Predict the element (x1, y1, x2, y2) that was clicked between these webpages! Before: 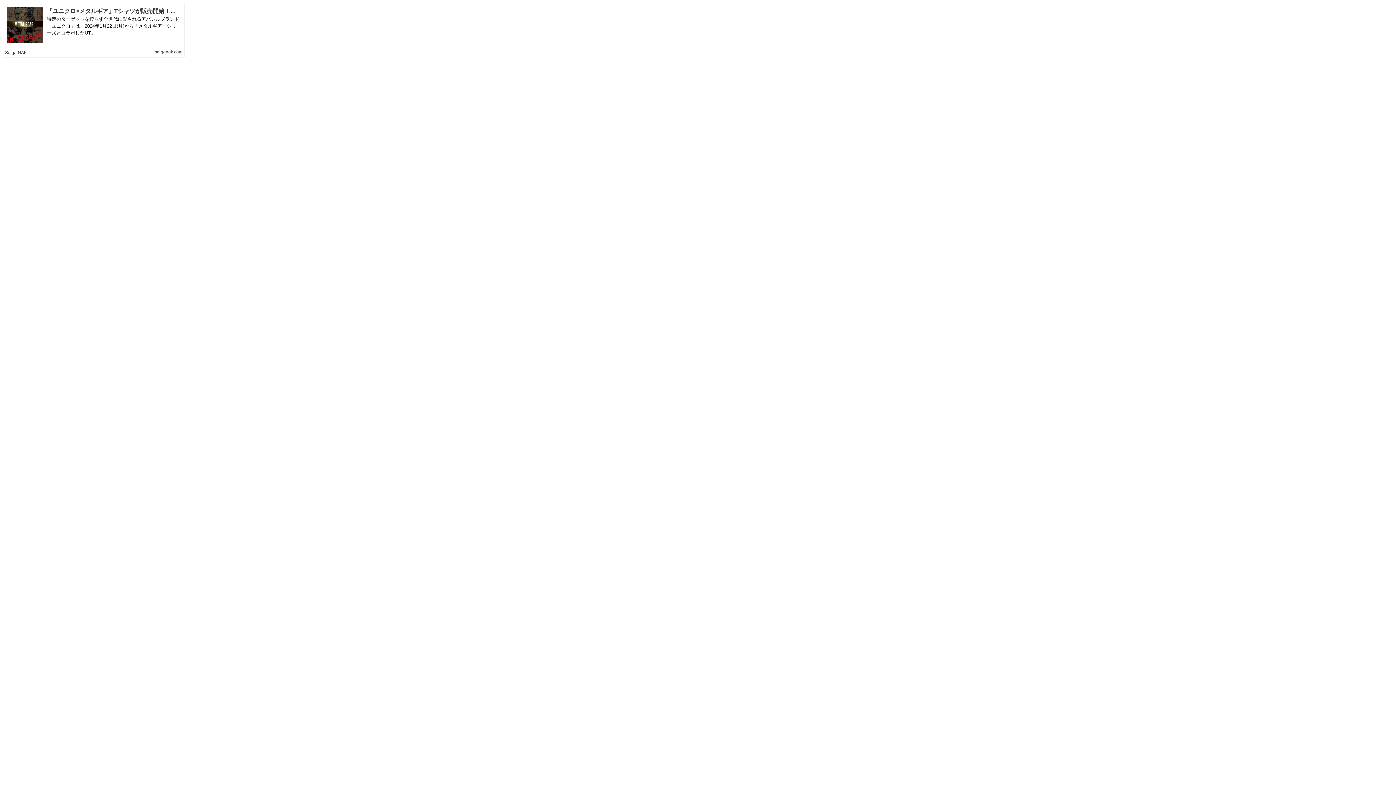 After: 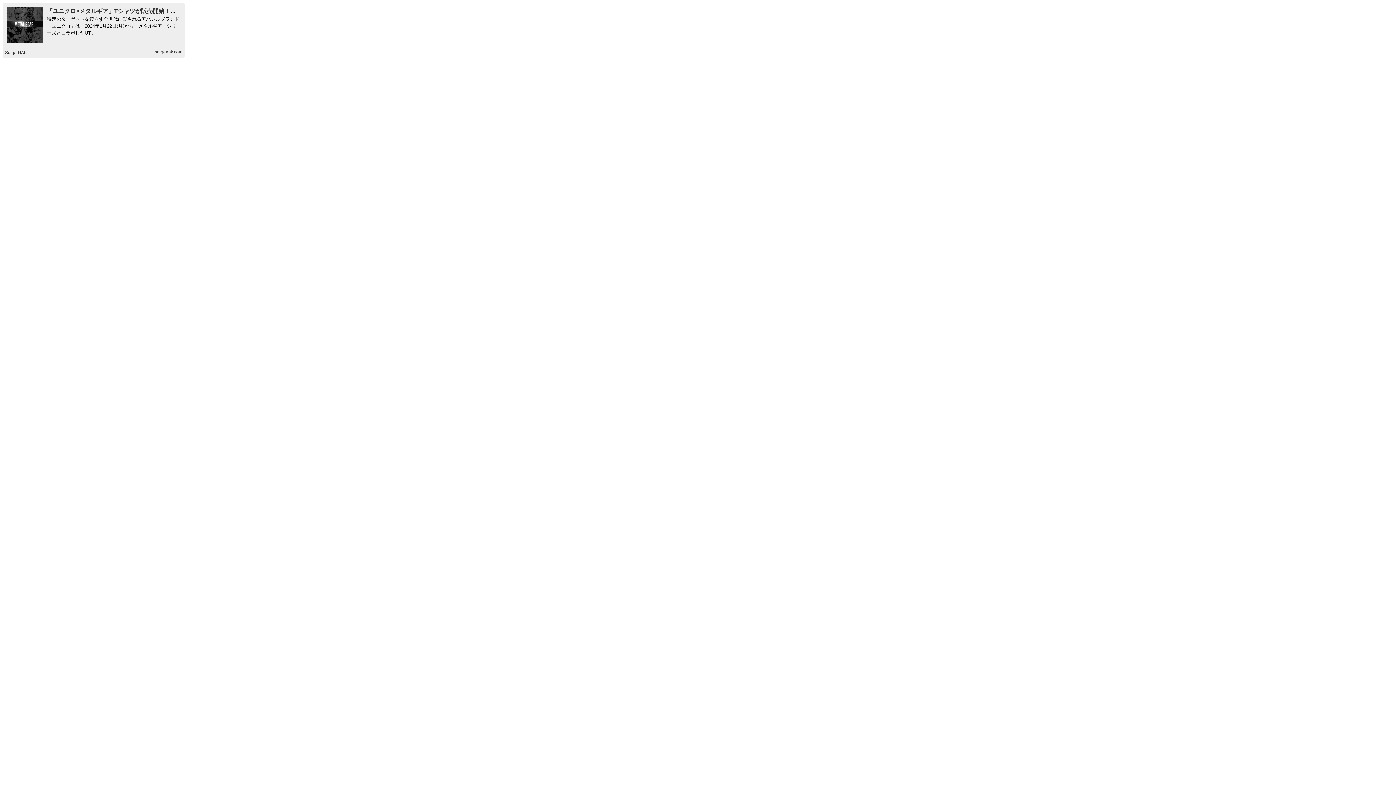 Action: label: saiganak.com bbox: (154, 49, 182, 54)